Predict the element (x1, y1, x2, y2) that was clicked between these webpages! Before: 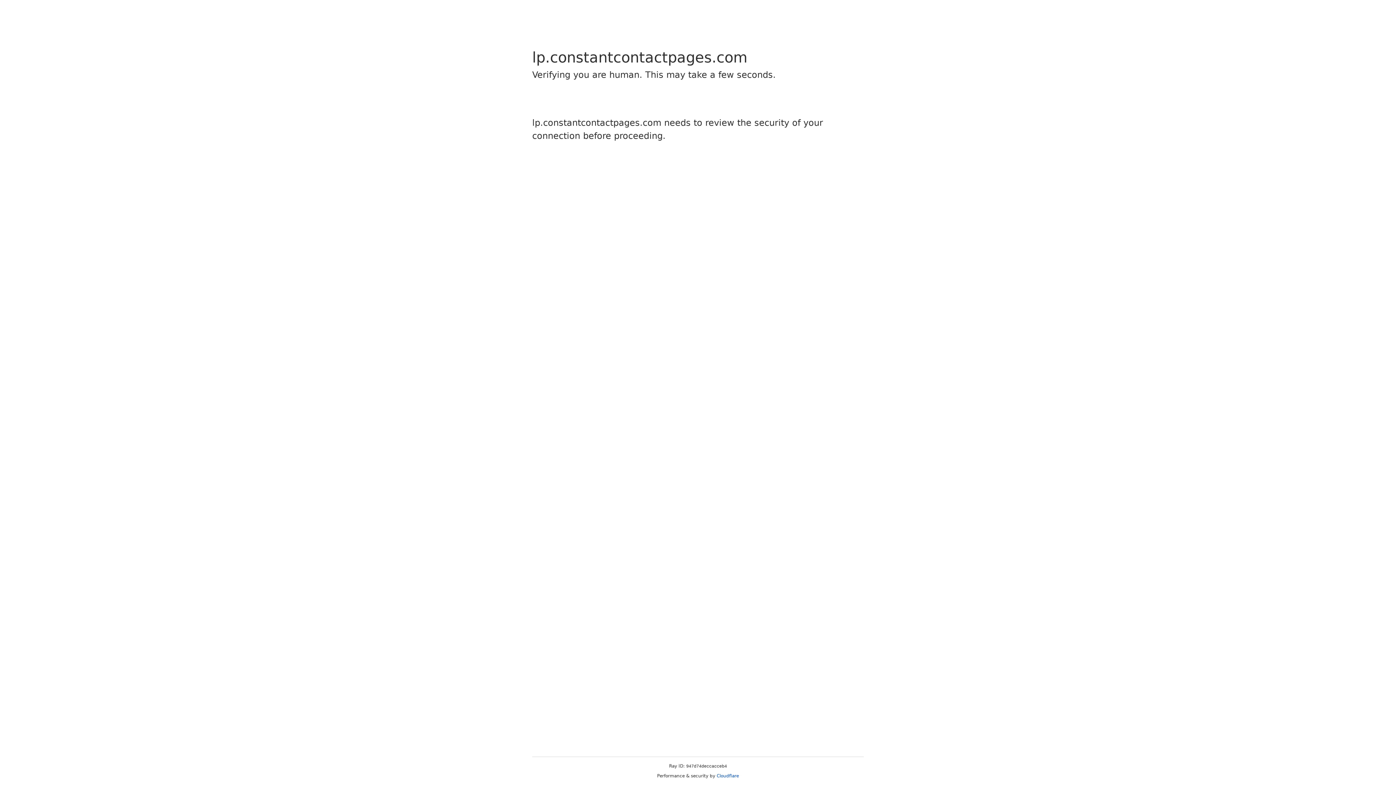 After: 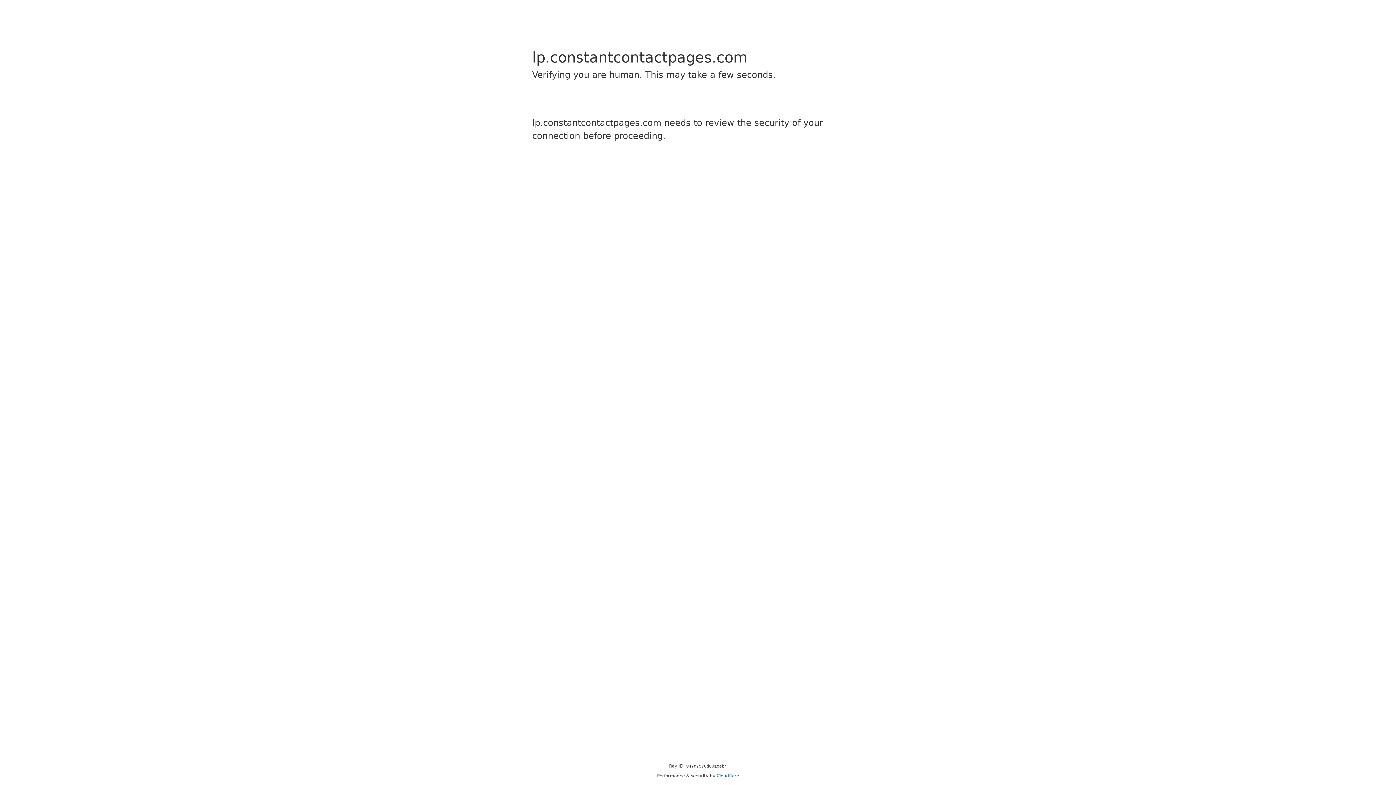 Action: label: Cloudflare bbox: (716, 773, 739, 778)